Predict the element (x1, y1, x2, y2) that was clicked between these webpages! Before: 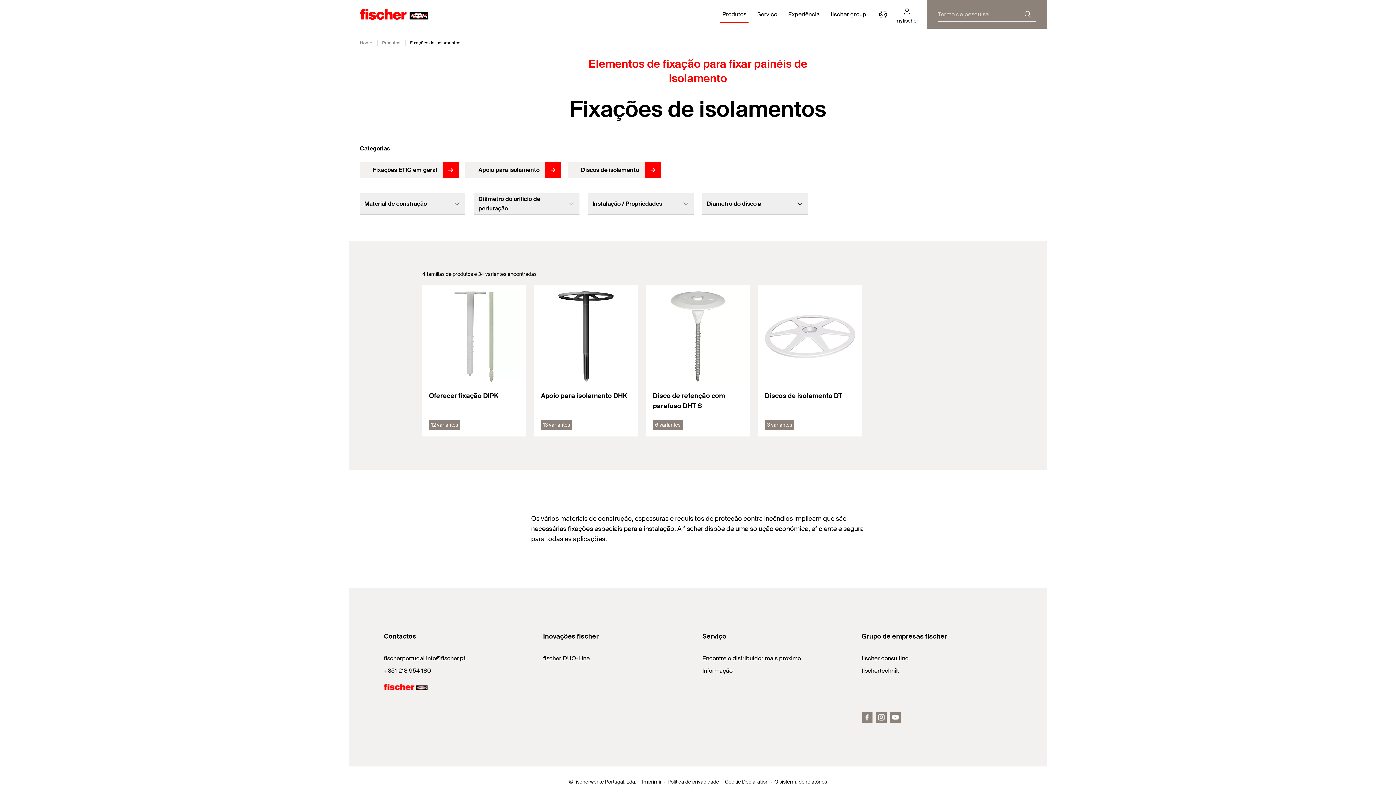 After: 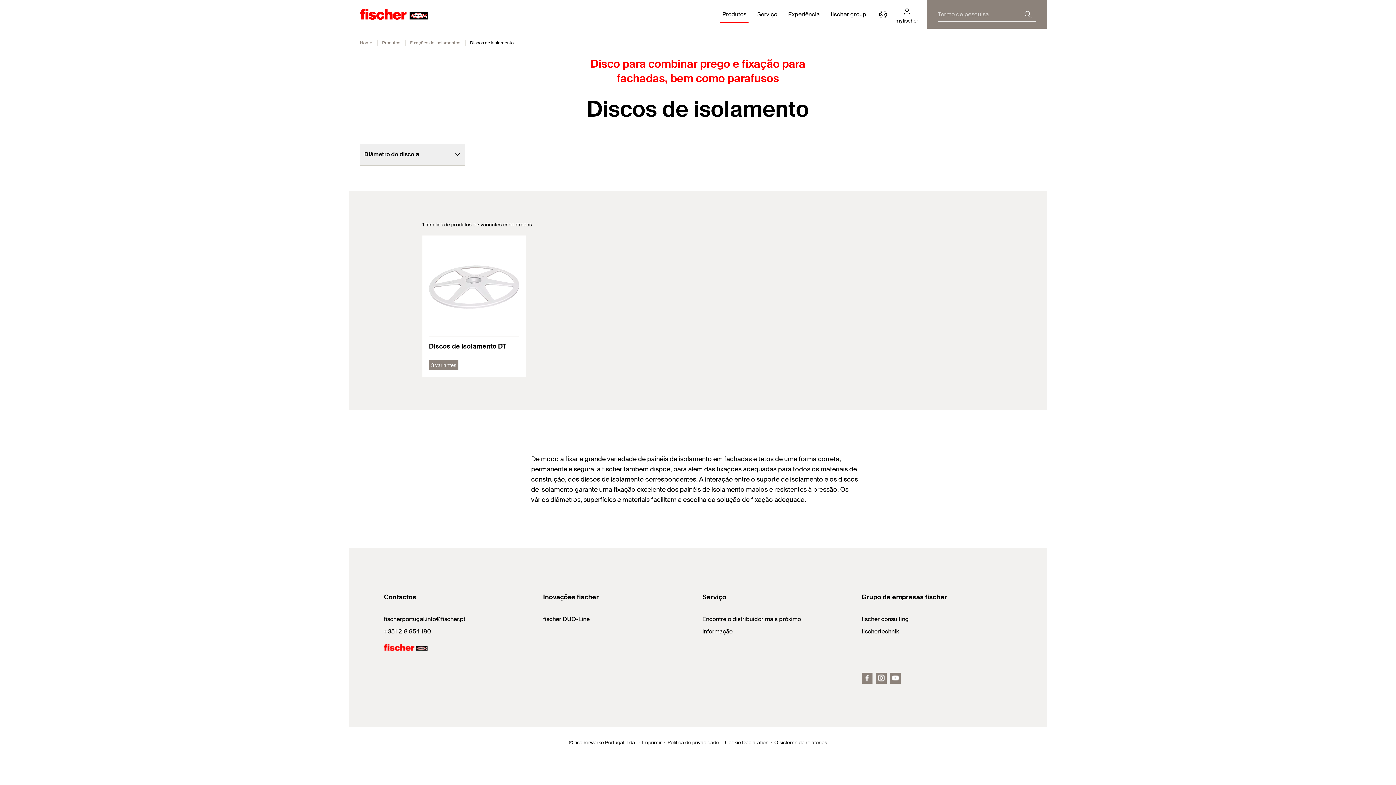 Action: bbox: (568, 162, 661, 178) label: Discos de isolamento